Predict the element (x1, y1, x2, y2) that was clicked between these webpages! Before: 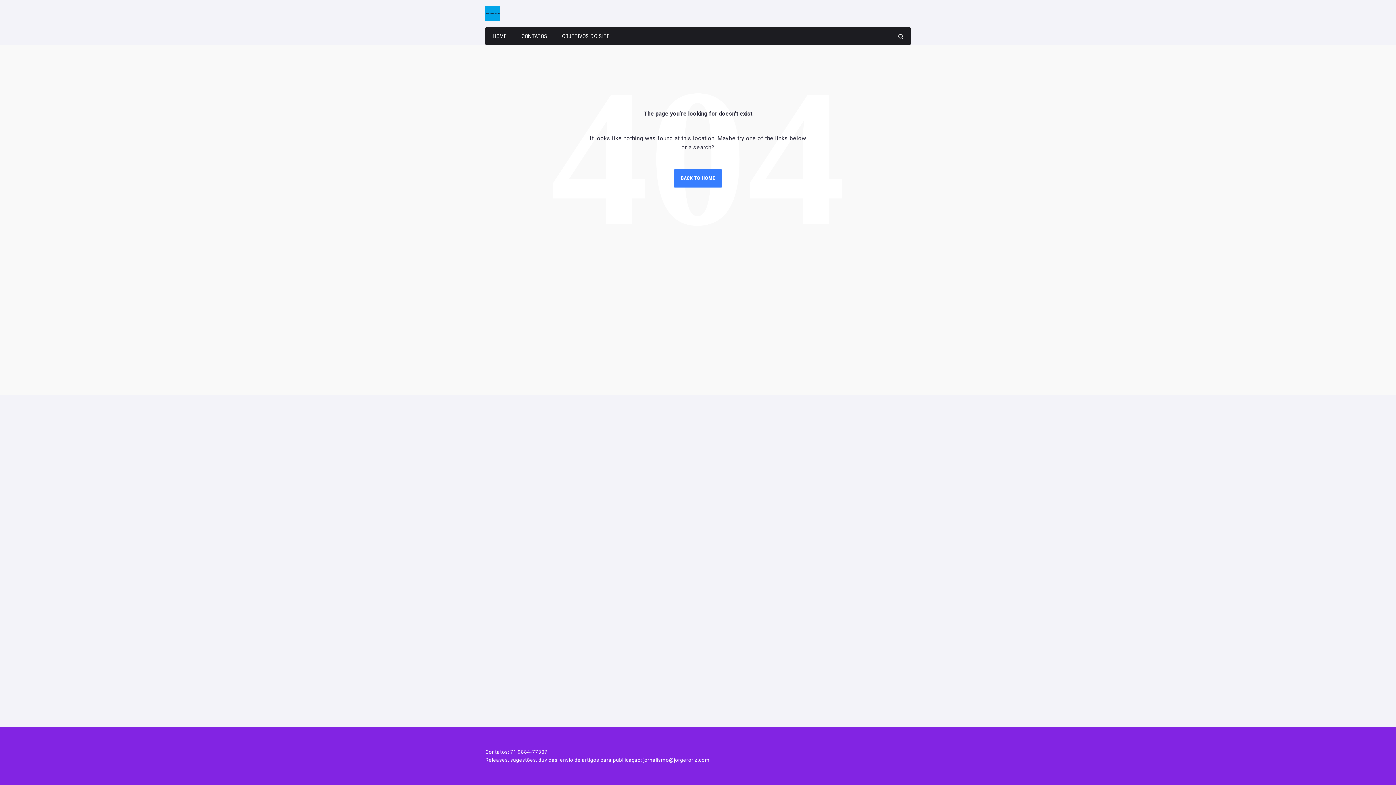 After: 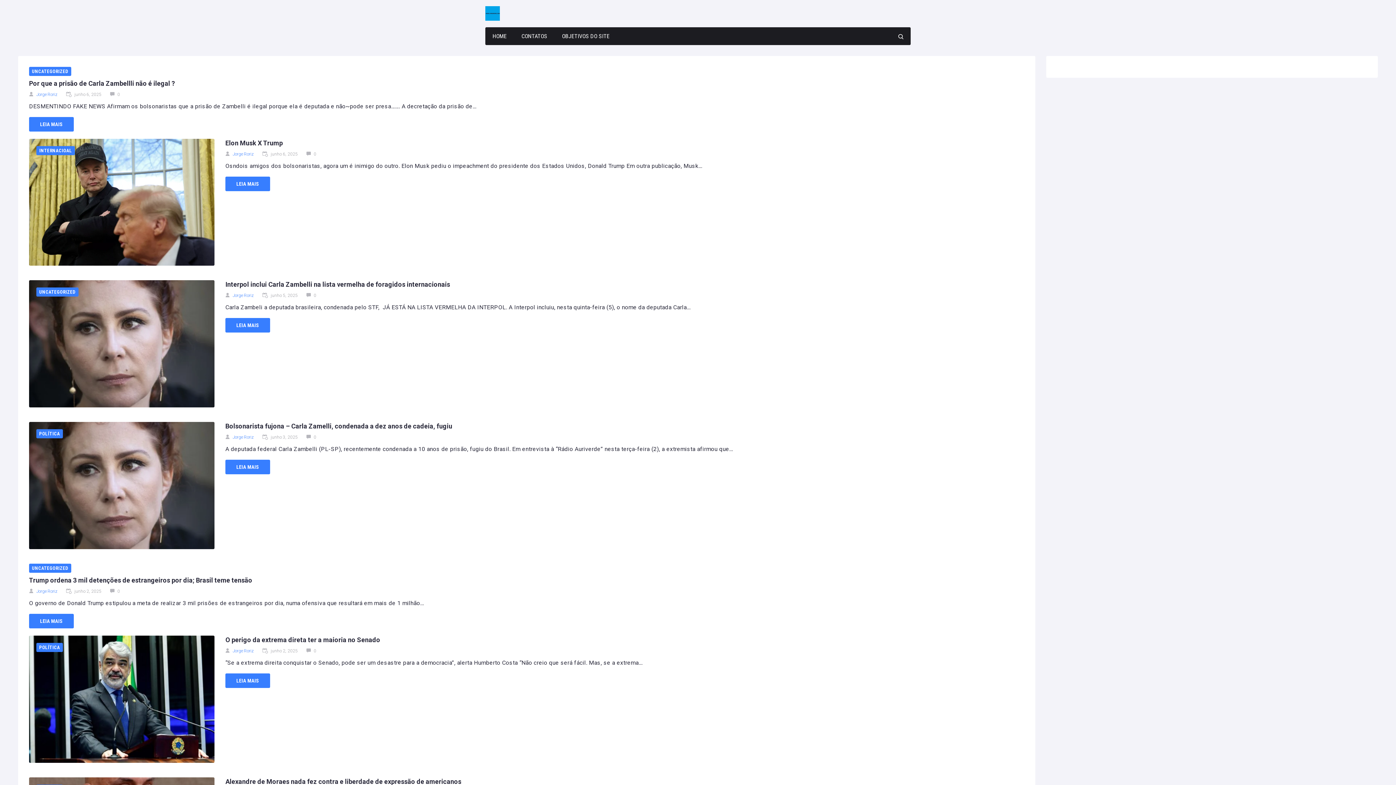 Action: bbox: (485, 27, 514, 45) label: HOME